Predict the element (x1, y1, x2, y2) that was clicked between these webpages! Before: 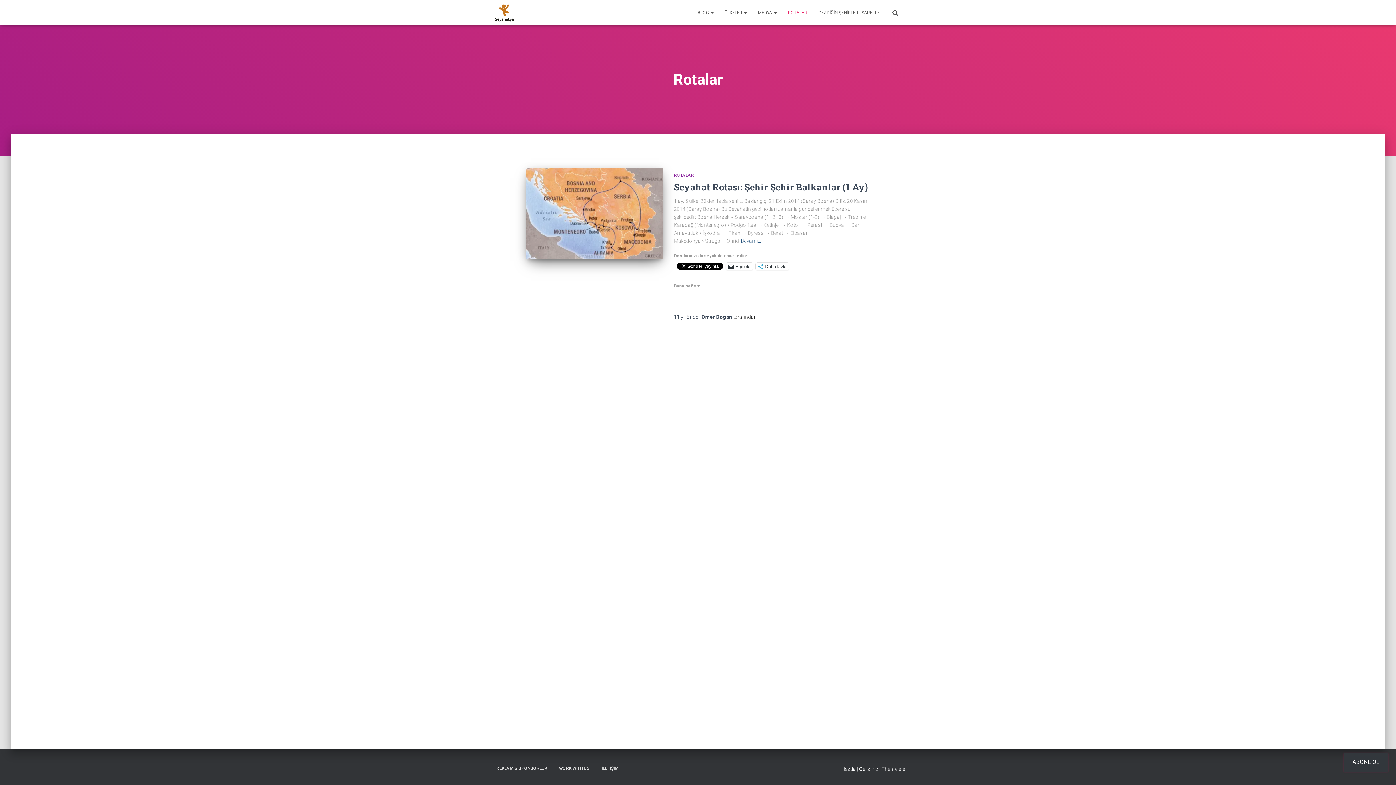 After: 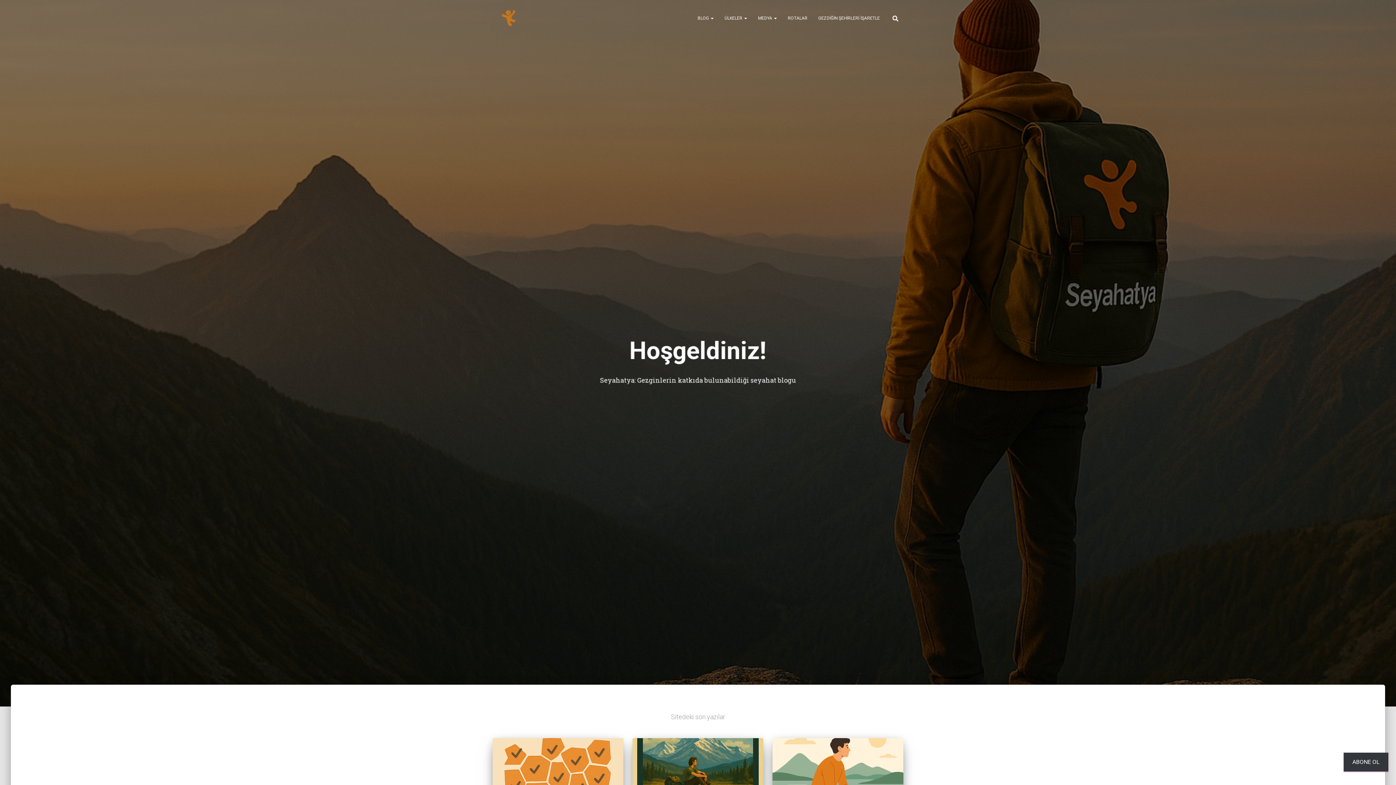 Action: bbox: (485, 3, 523, 21)